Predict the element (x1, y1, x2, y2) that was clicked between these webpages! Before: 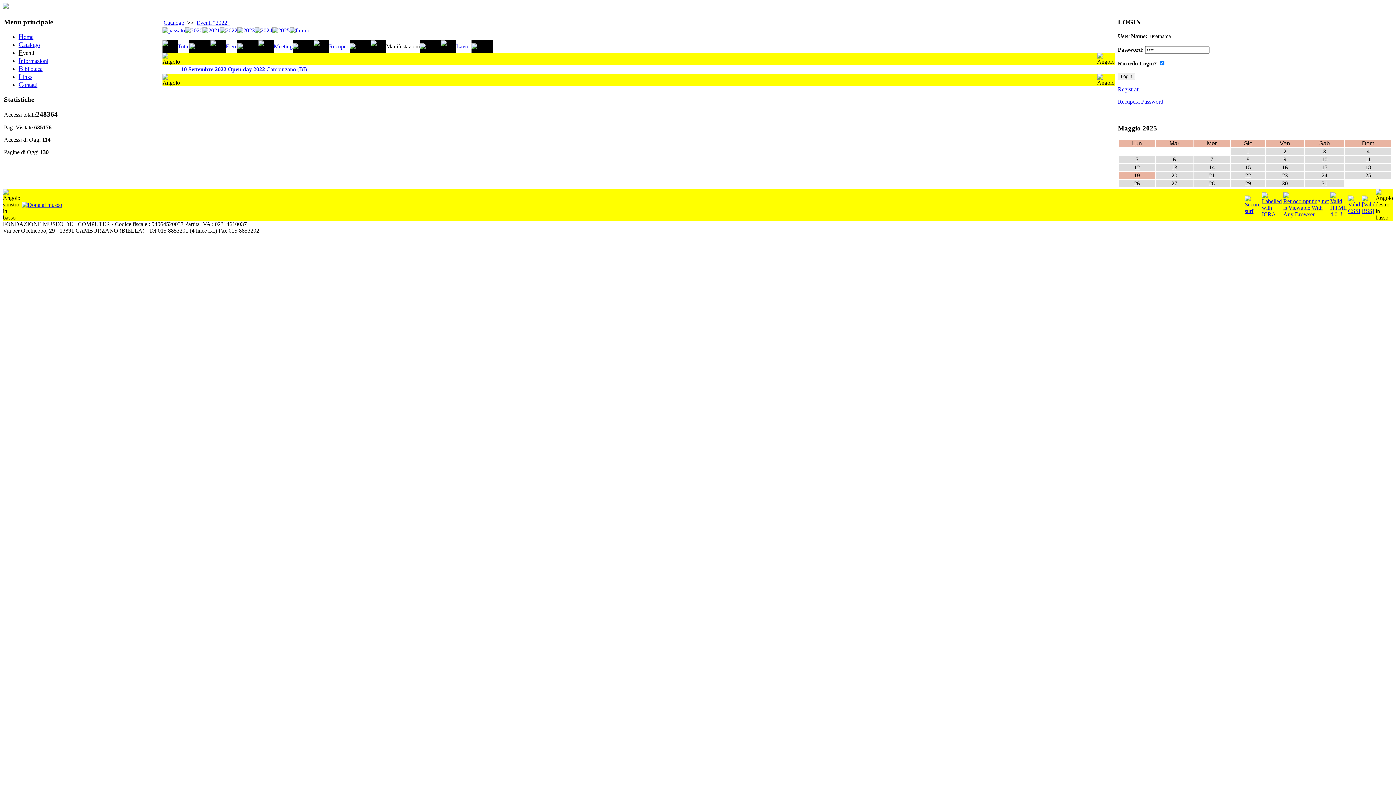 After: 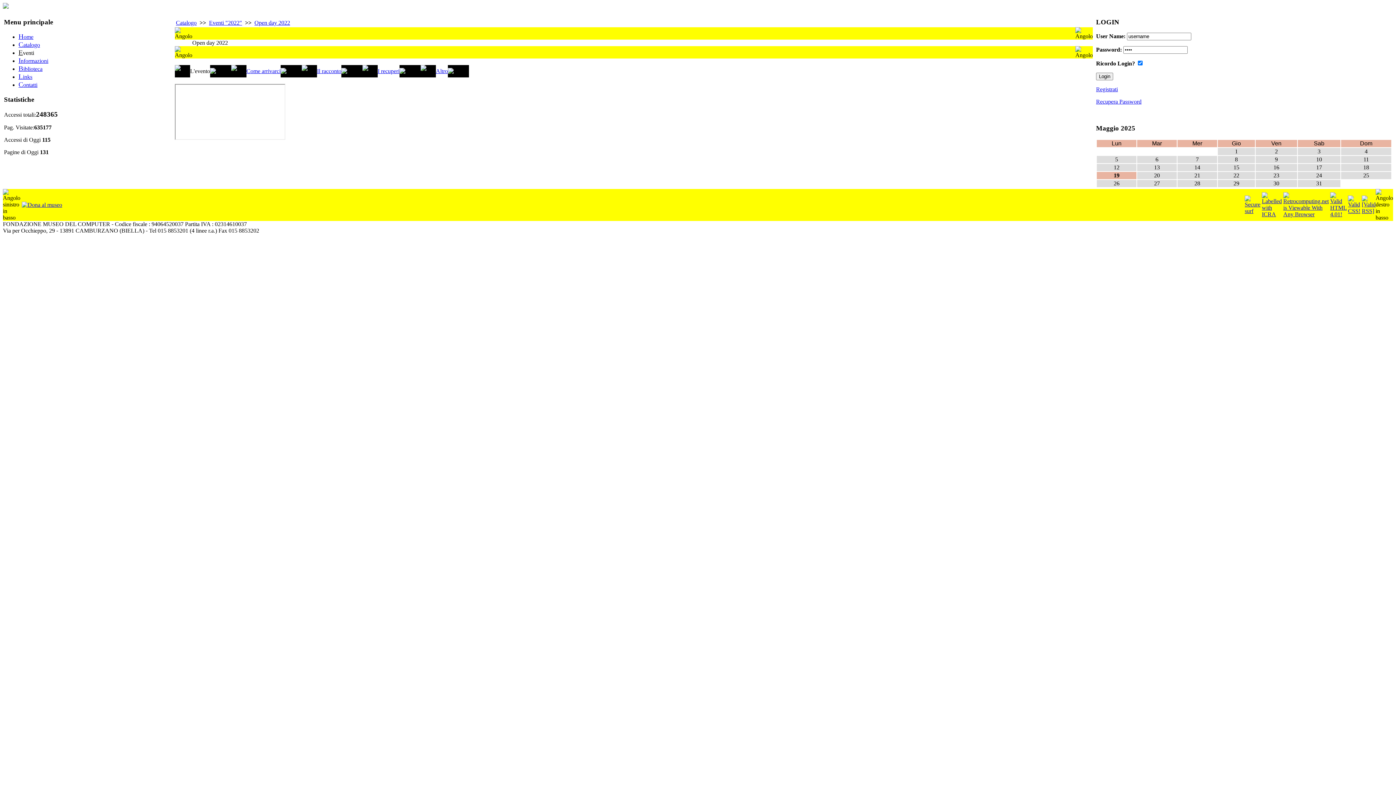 Action: bbox: (228, 66, 265, 72) label: Open day 2022